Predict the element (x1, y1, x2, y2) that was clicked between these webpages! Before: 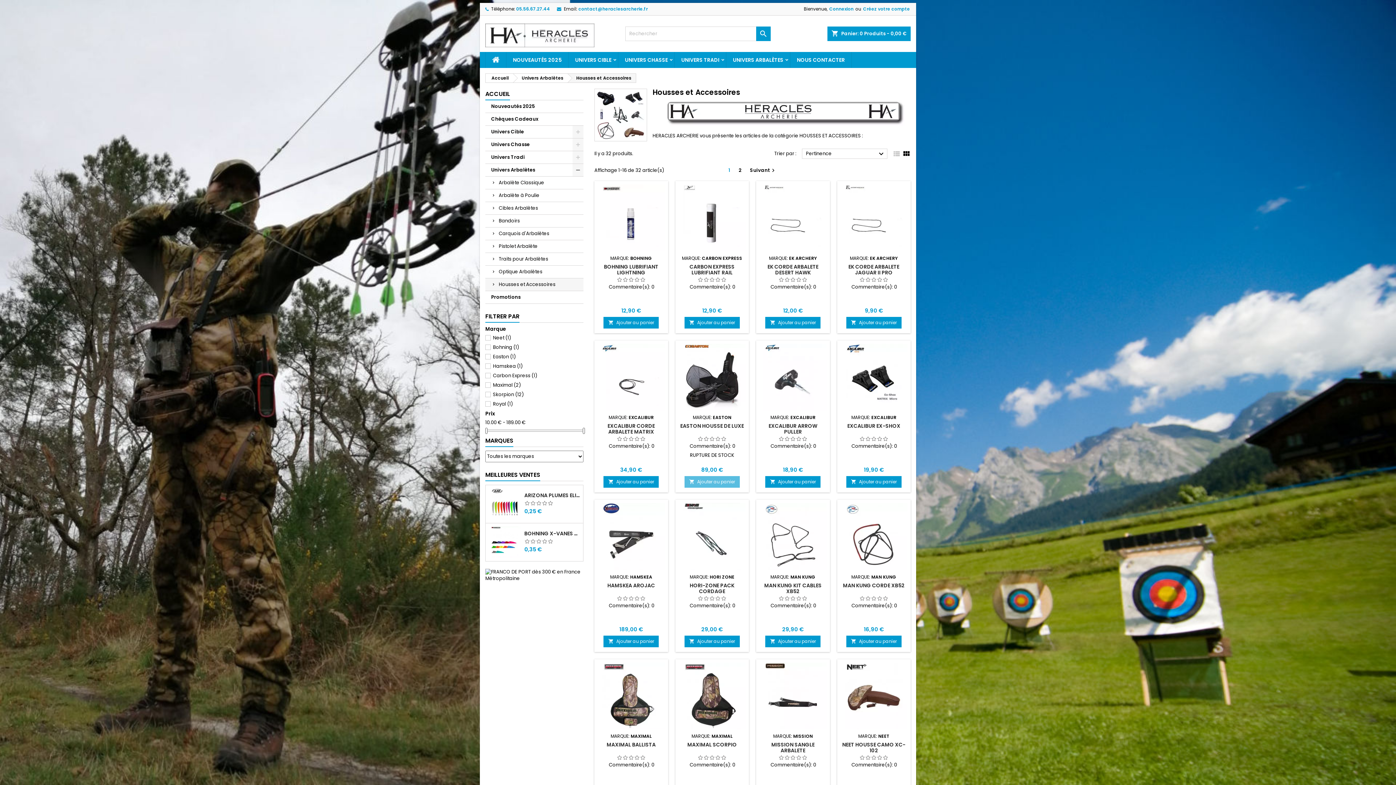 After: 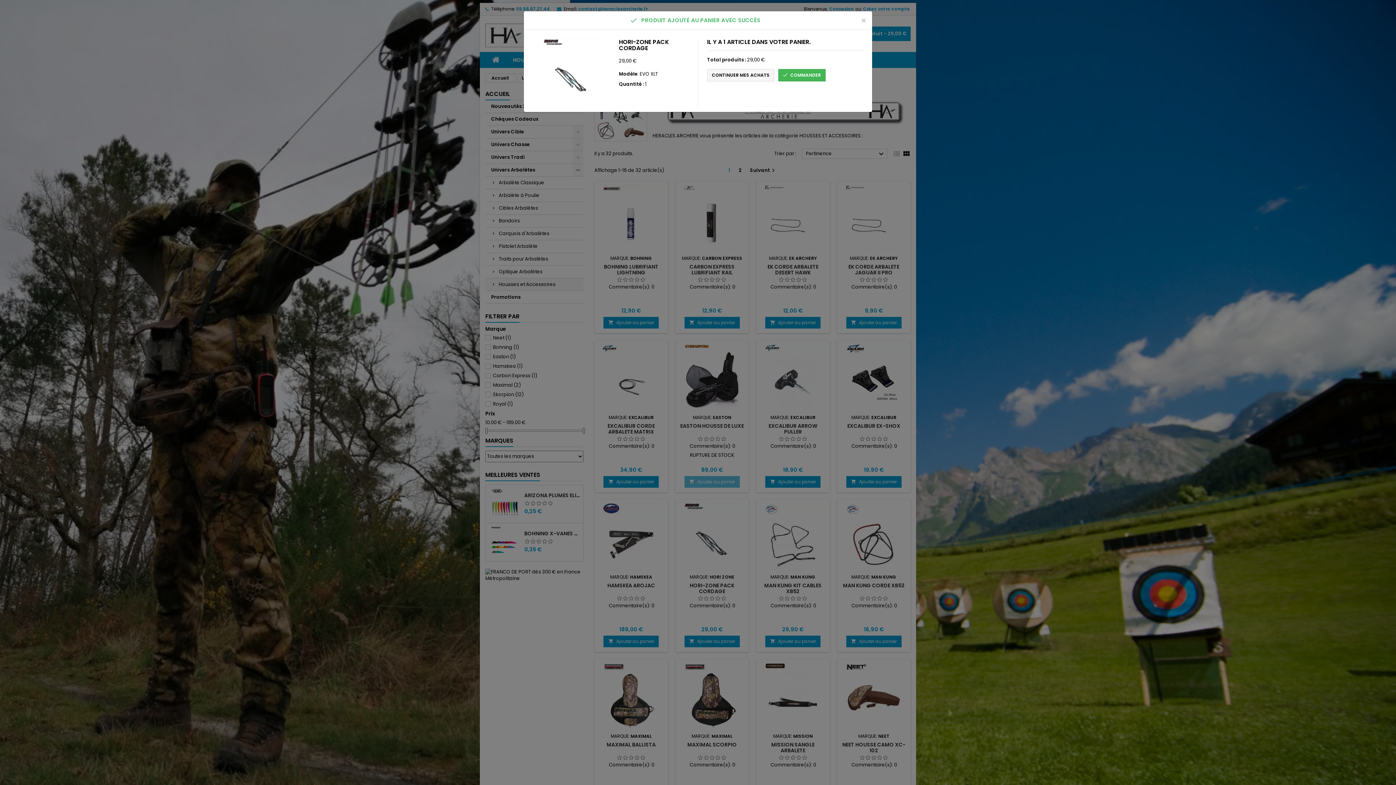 Action: label: 
Ajouter au panier bbox: (684, 635, 739, 647)